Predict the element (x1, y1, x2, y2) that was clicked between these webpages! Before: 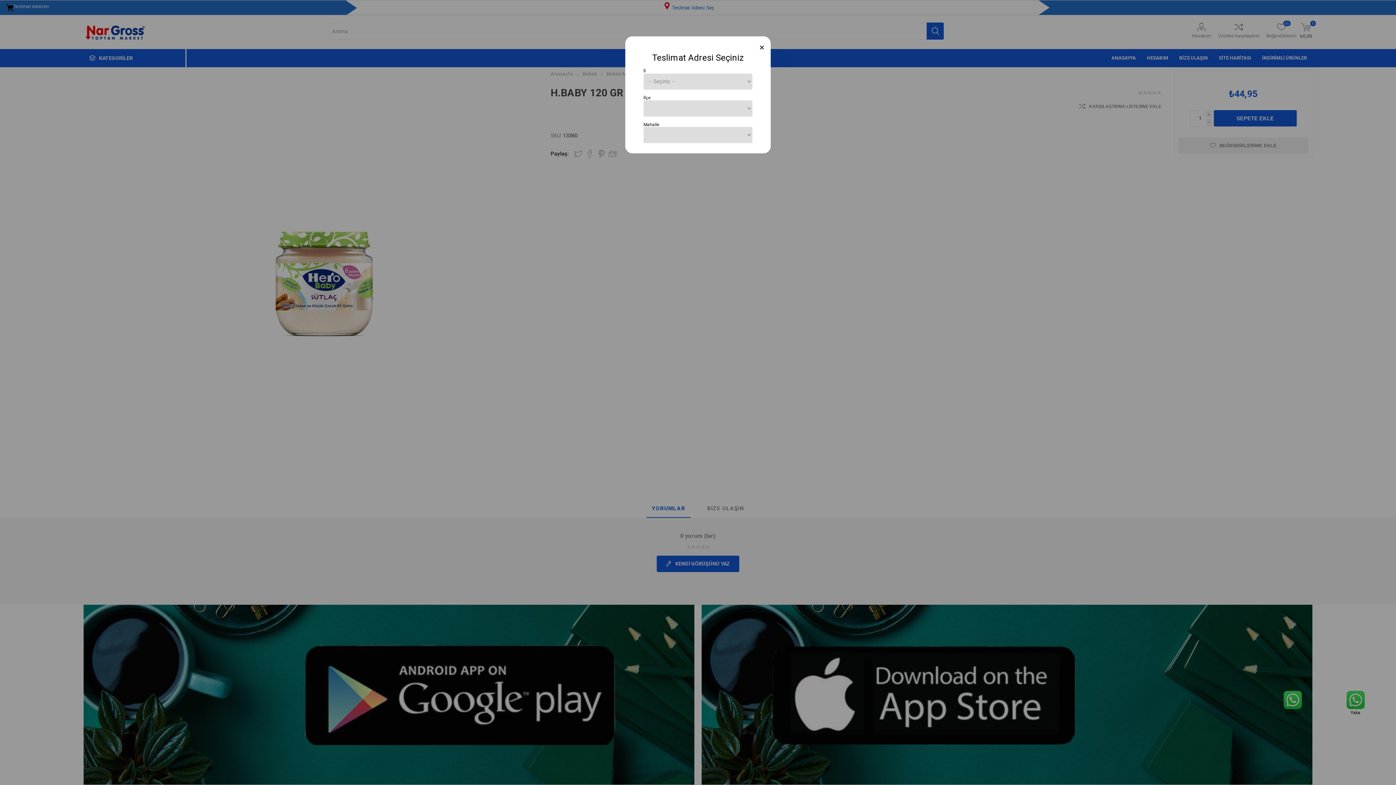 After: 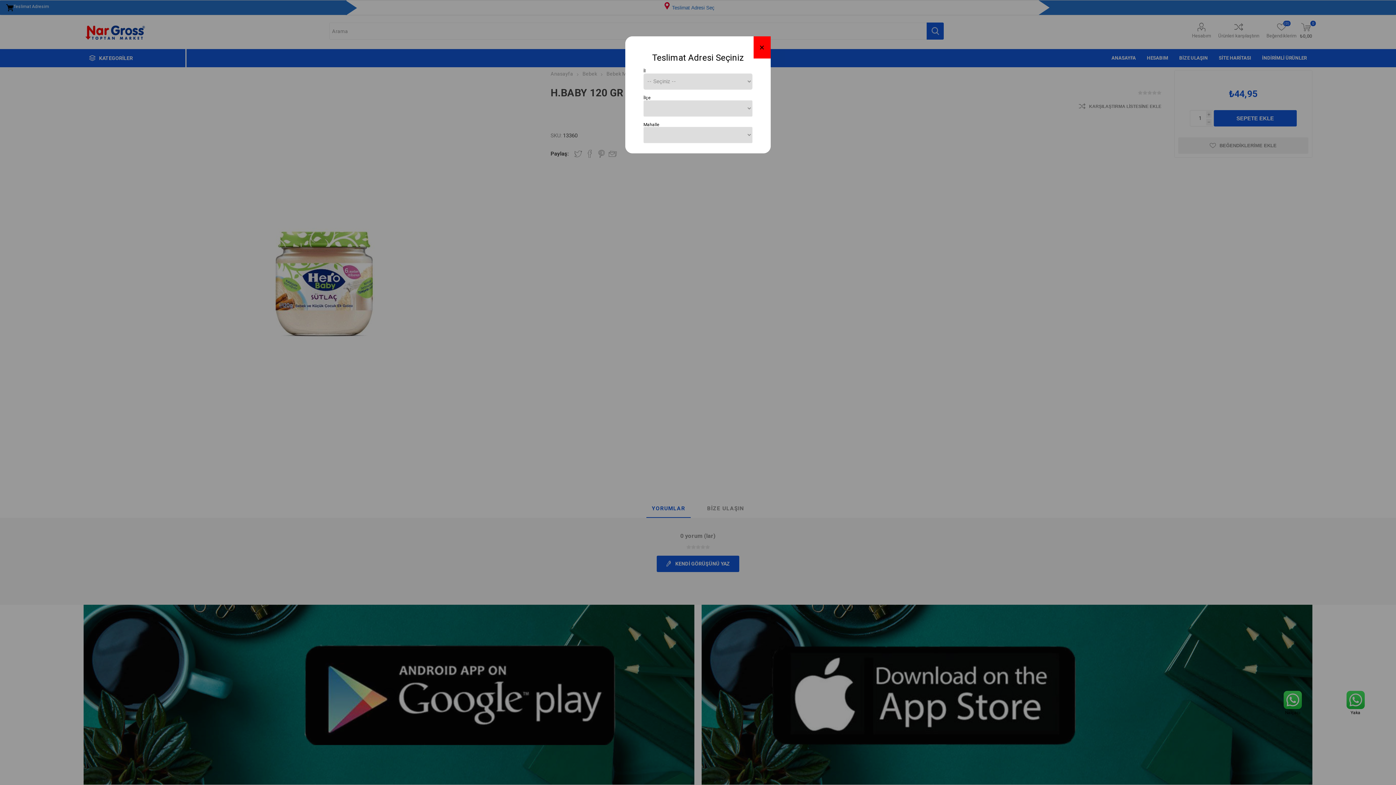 Action: label: Close bbox: (753, 36, 770, 58)